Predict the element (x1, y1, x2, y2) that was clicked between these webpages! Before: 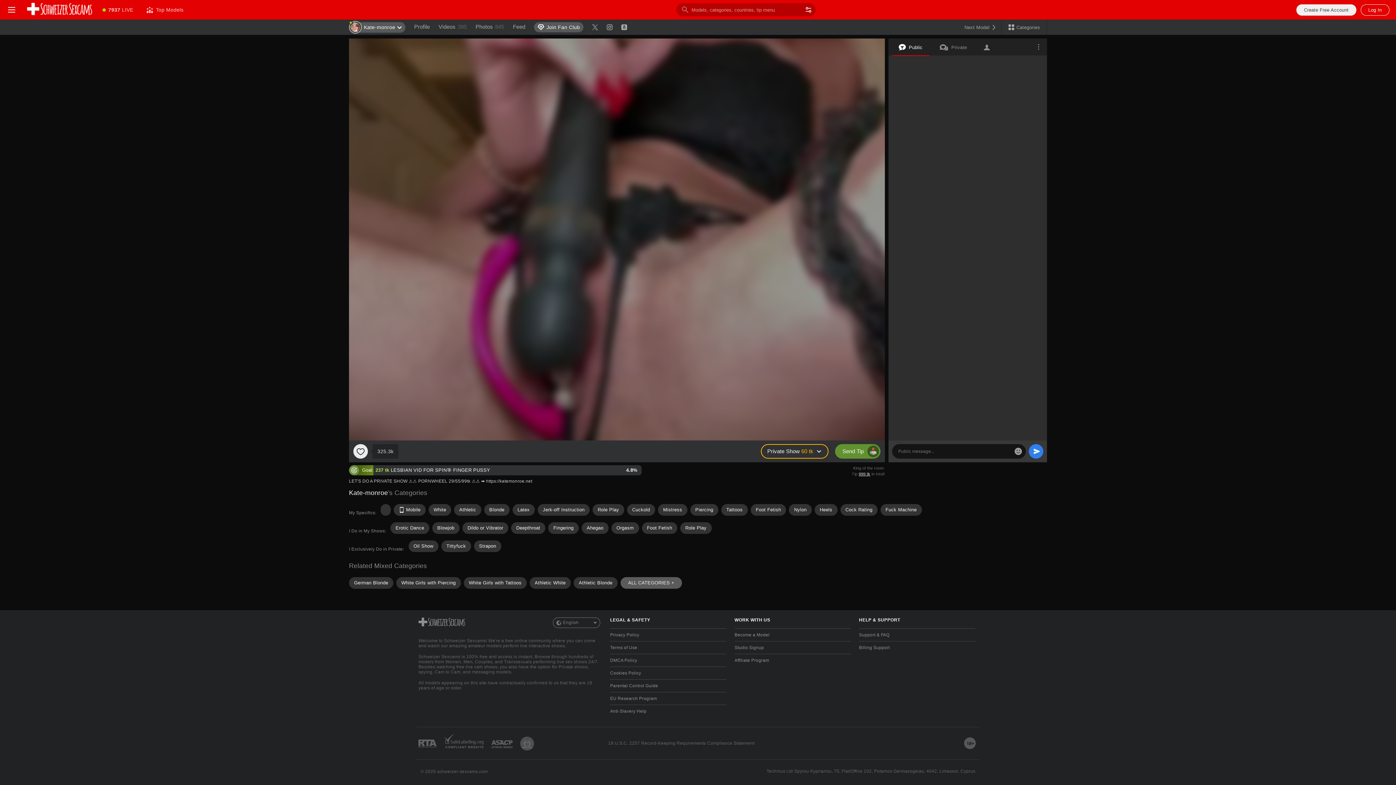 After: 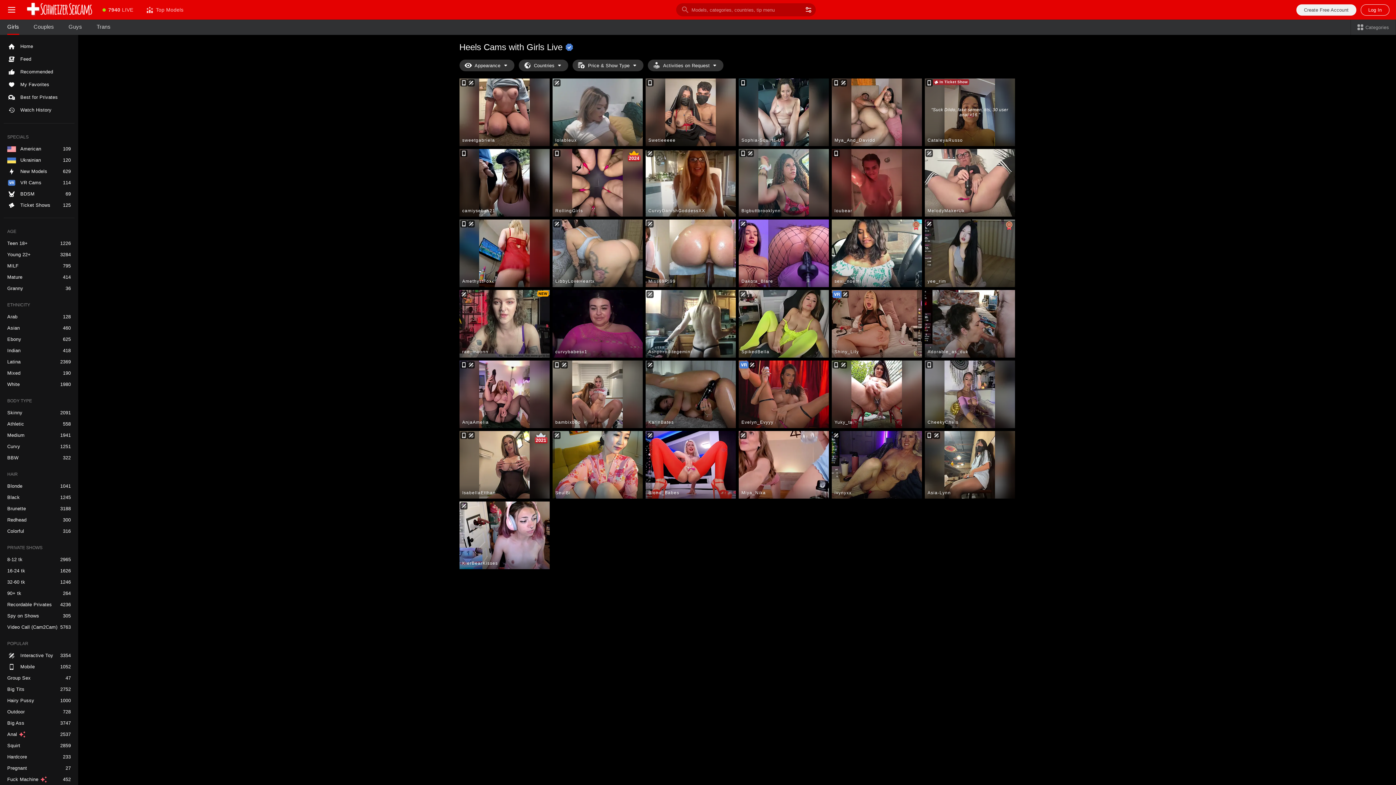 Action: bbox: (814, 504, 837, 515) label: Heels